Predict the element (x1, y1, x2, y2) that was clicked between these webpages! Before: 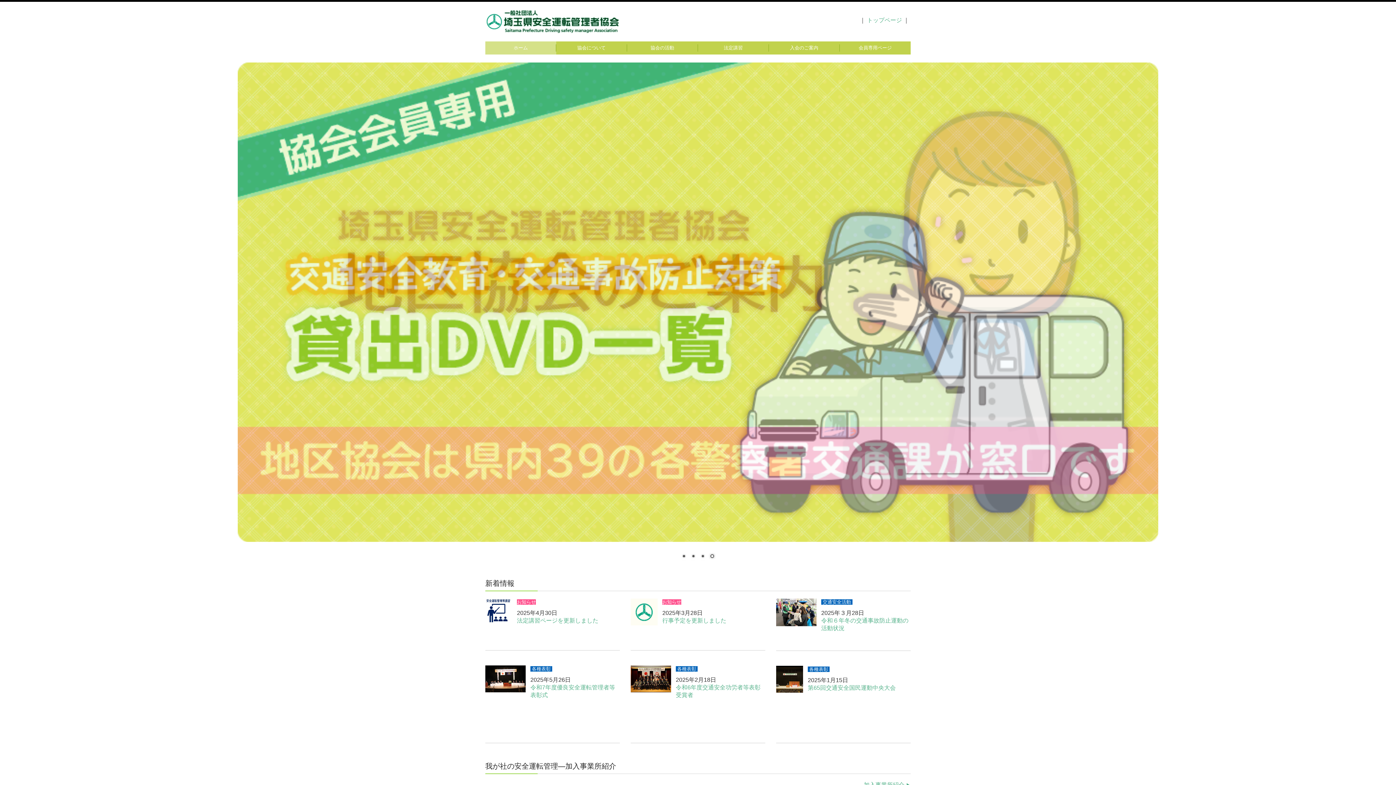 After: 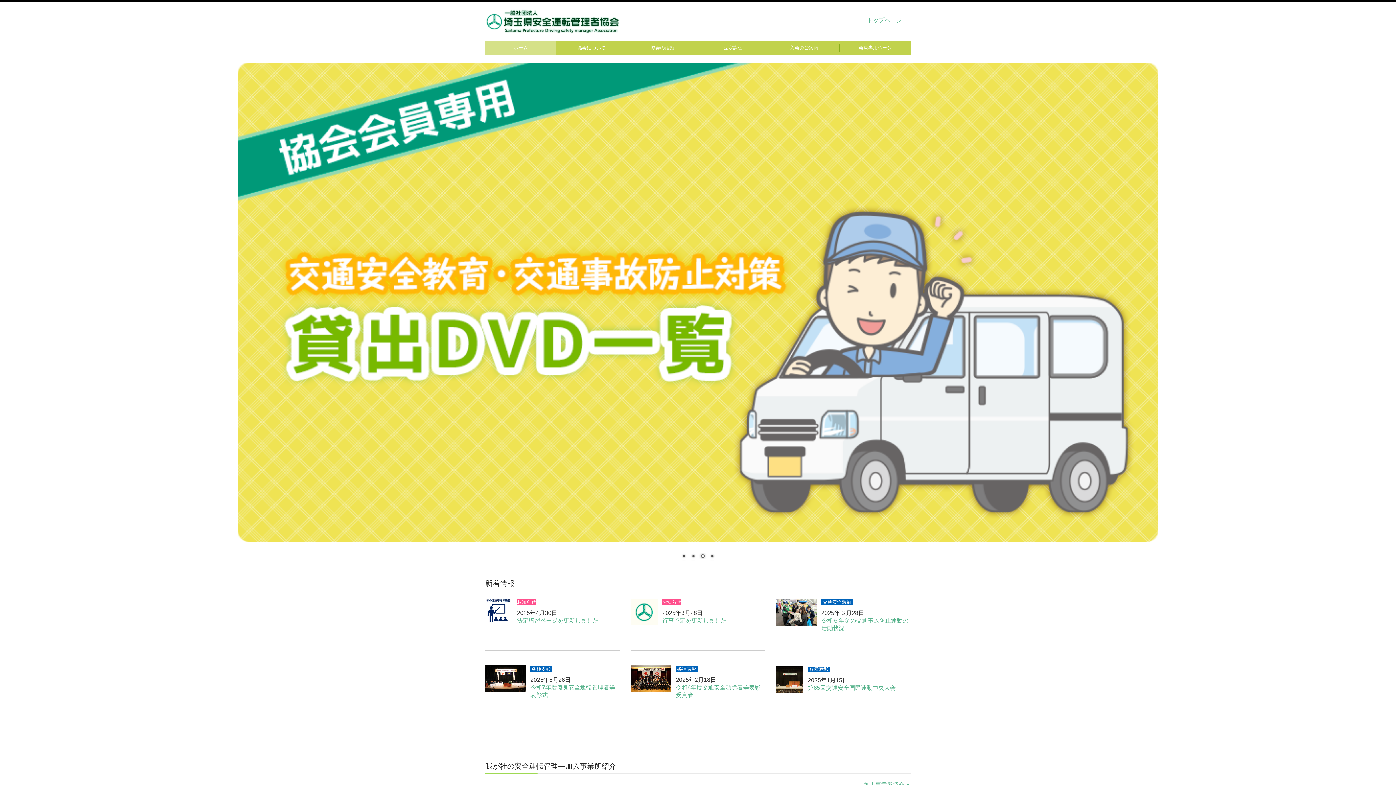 Action: bbox: (485, 15, 620, 26)